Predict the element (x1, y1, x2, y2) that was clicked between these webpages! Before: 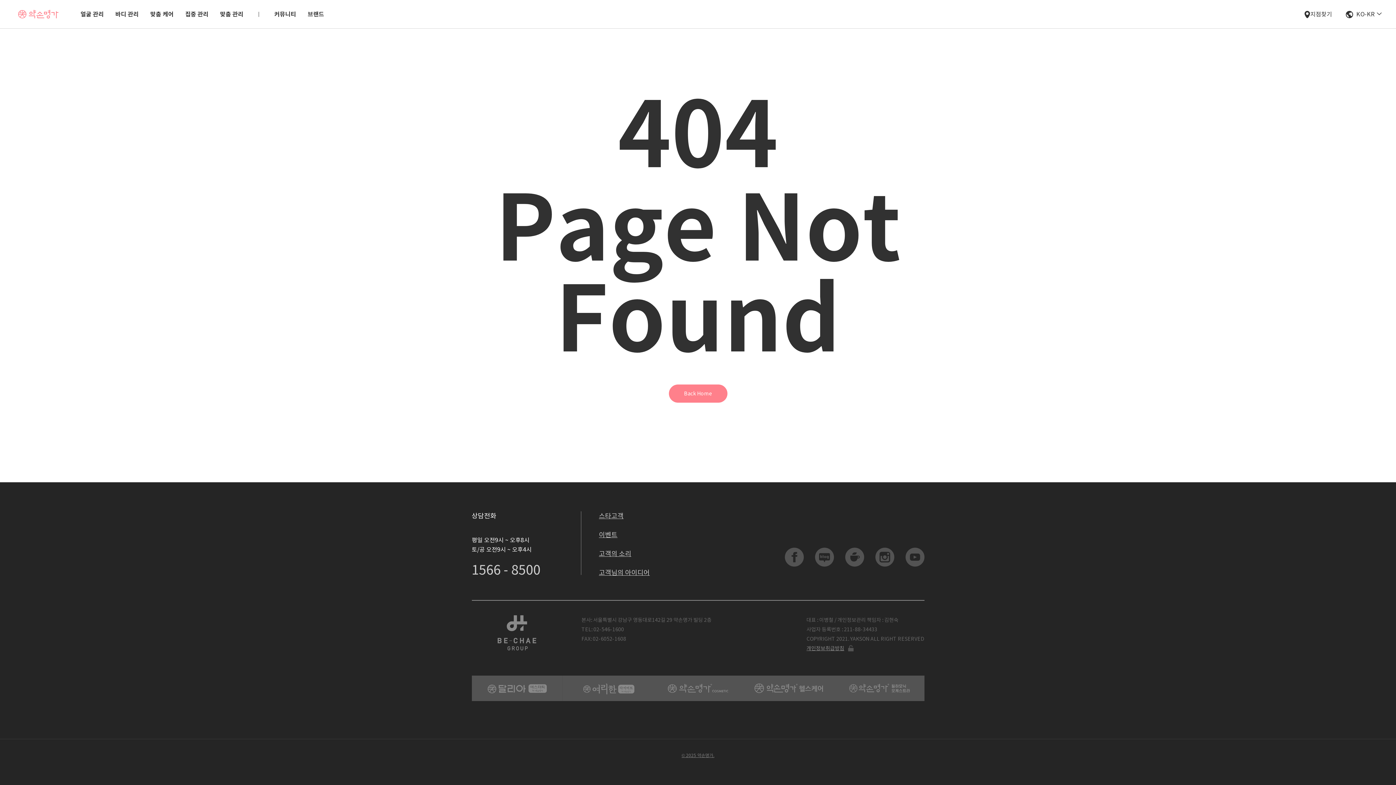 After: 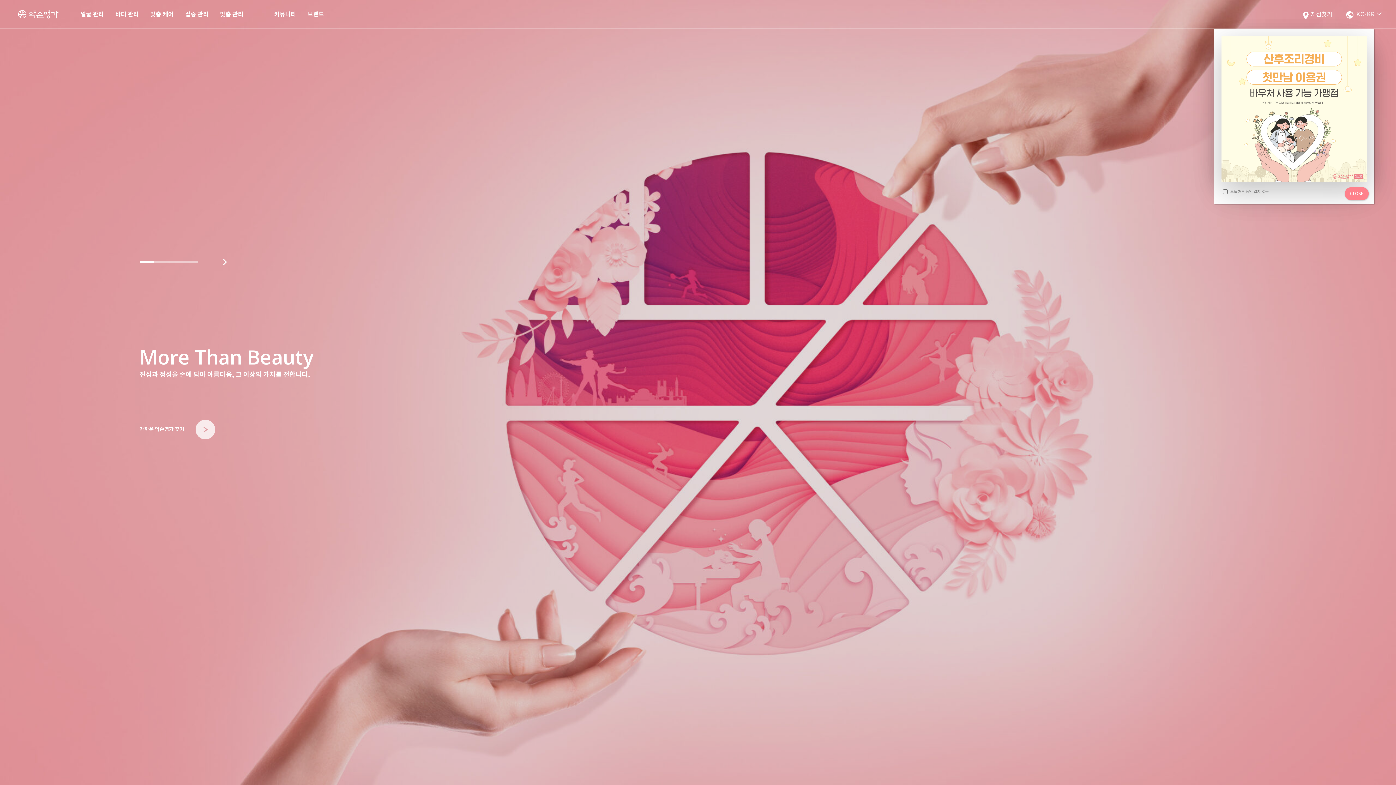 Action: bbox: (18, 9, 58, 18)